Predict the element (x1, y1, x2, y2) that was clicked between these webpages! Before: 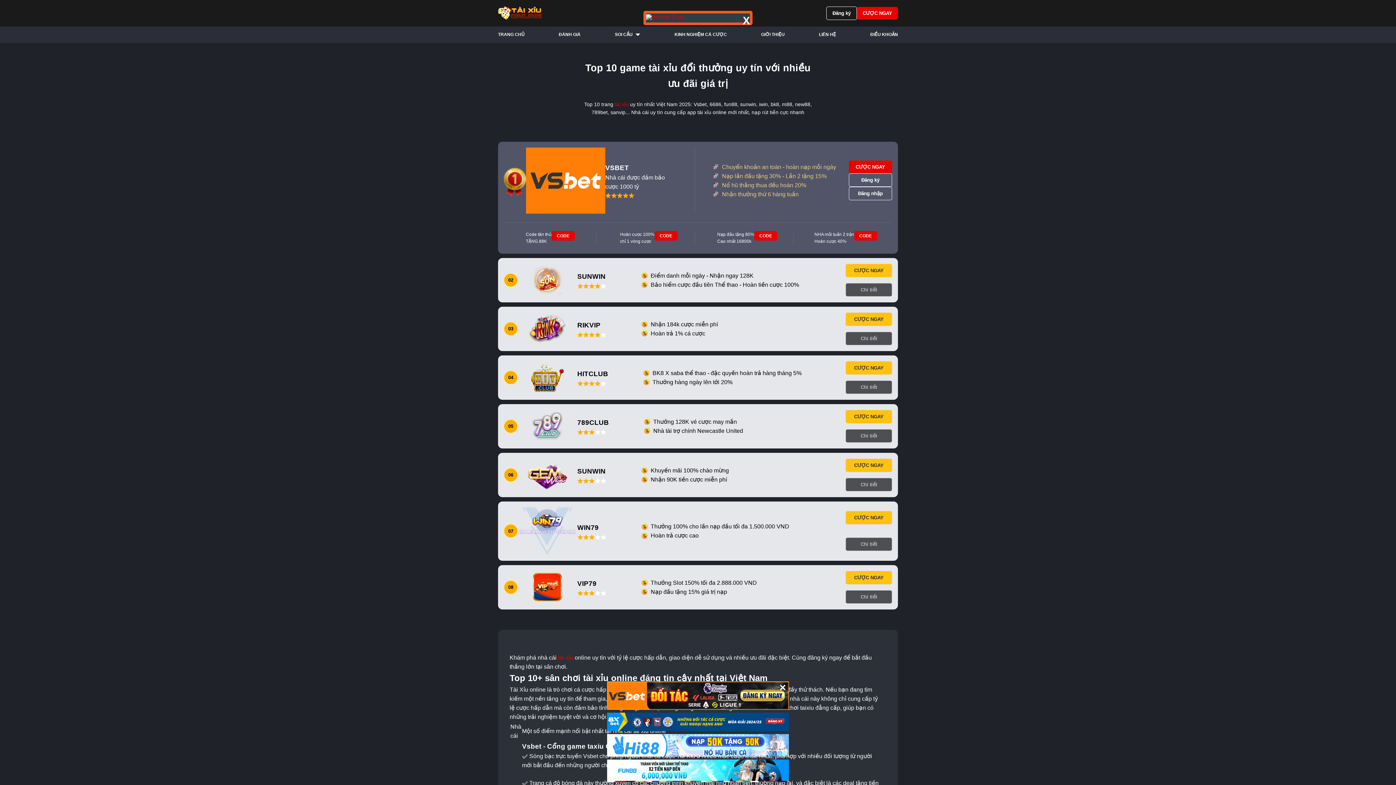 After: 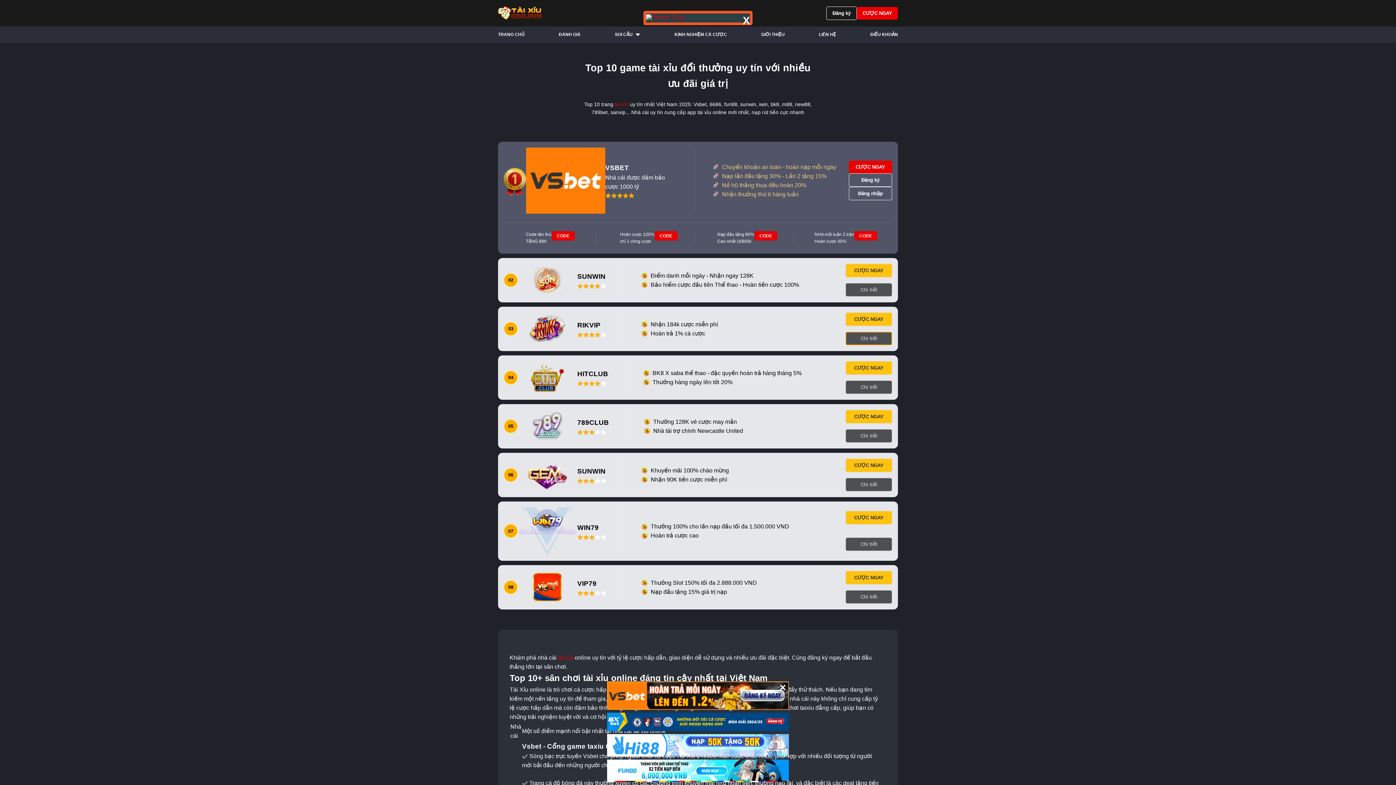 Action: bbox: (845, 331, 892, 345) label: Chi tiết